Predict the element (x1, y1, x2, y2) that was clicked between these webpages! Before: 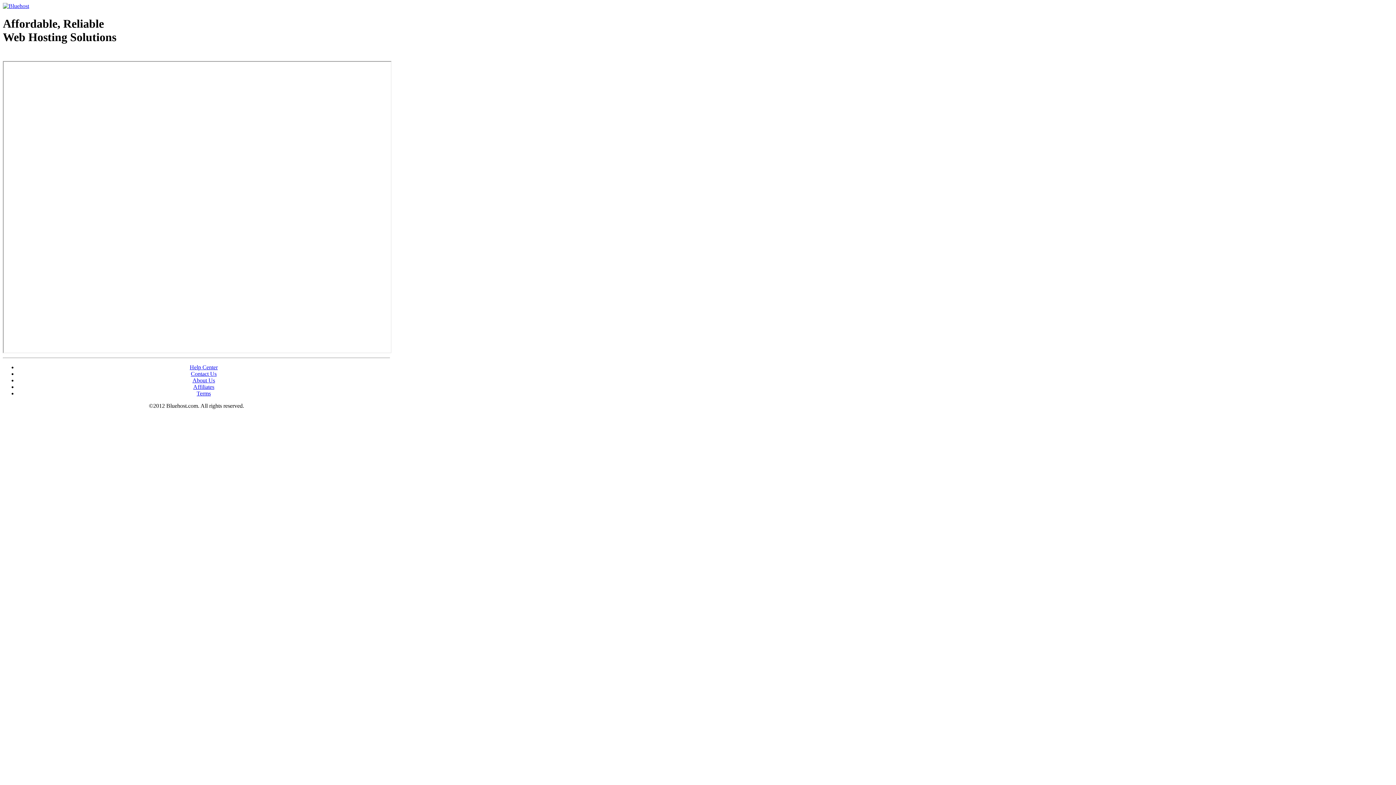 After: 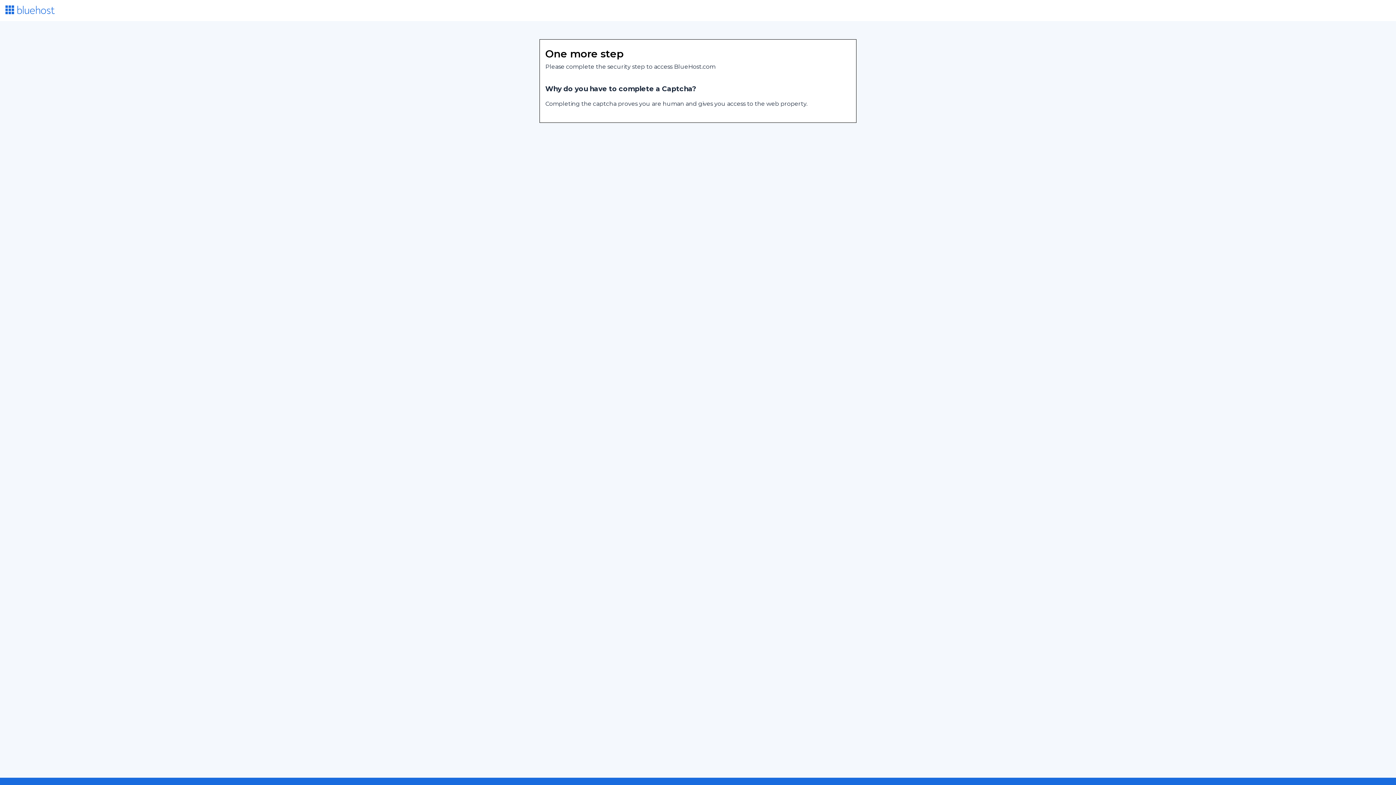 Action: bbox: (2, 2, 29, 9)